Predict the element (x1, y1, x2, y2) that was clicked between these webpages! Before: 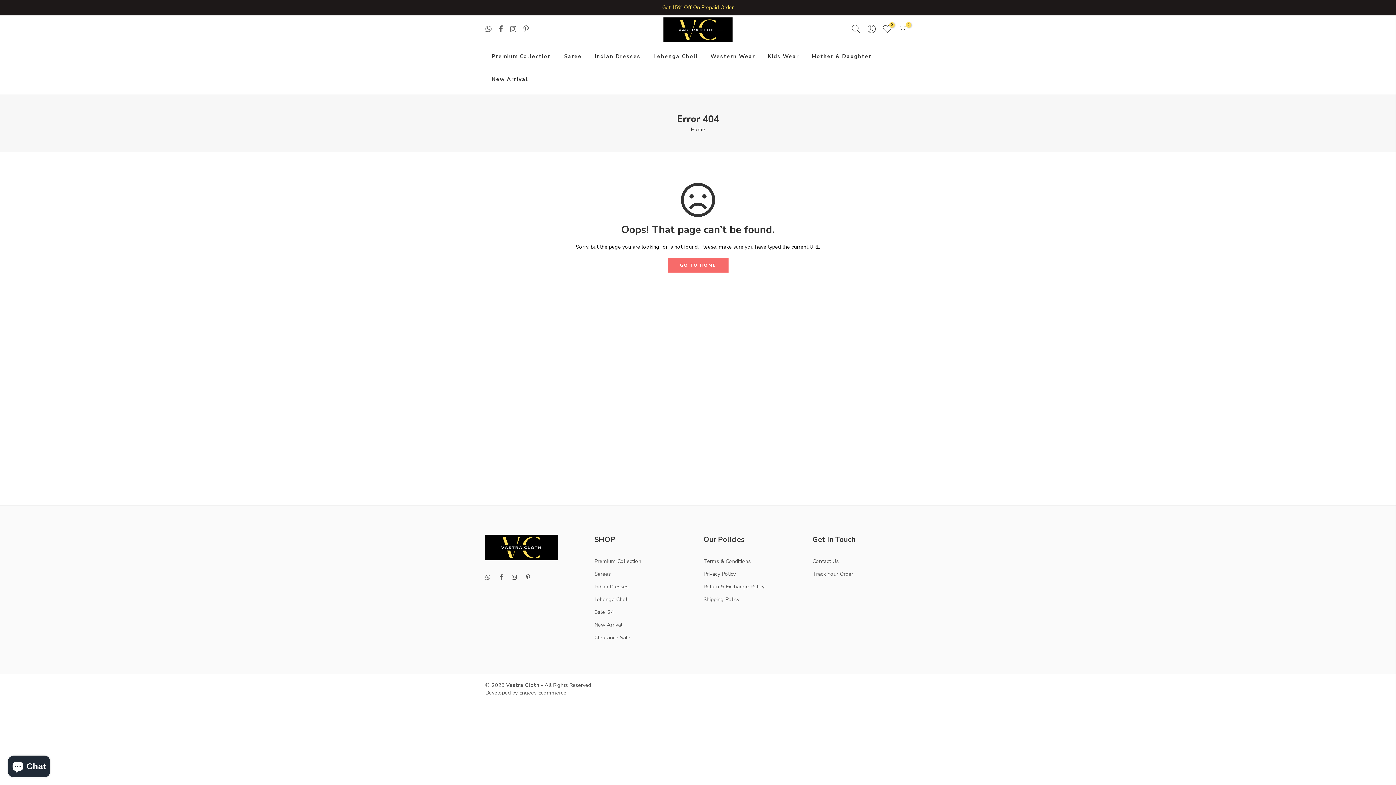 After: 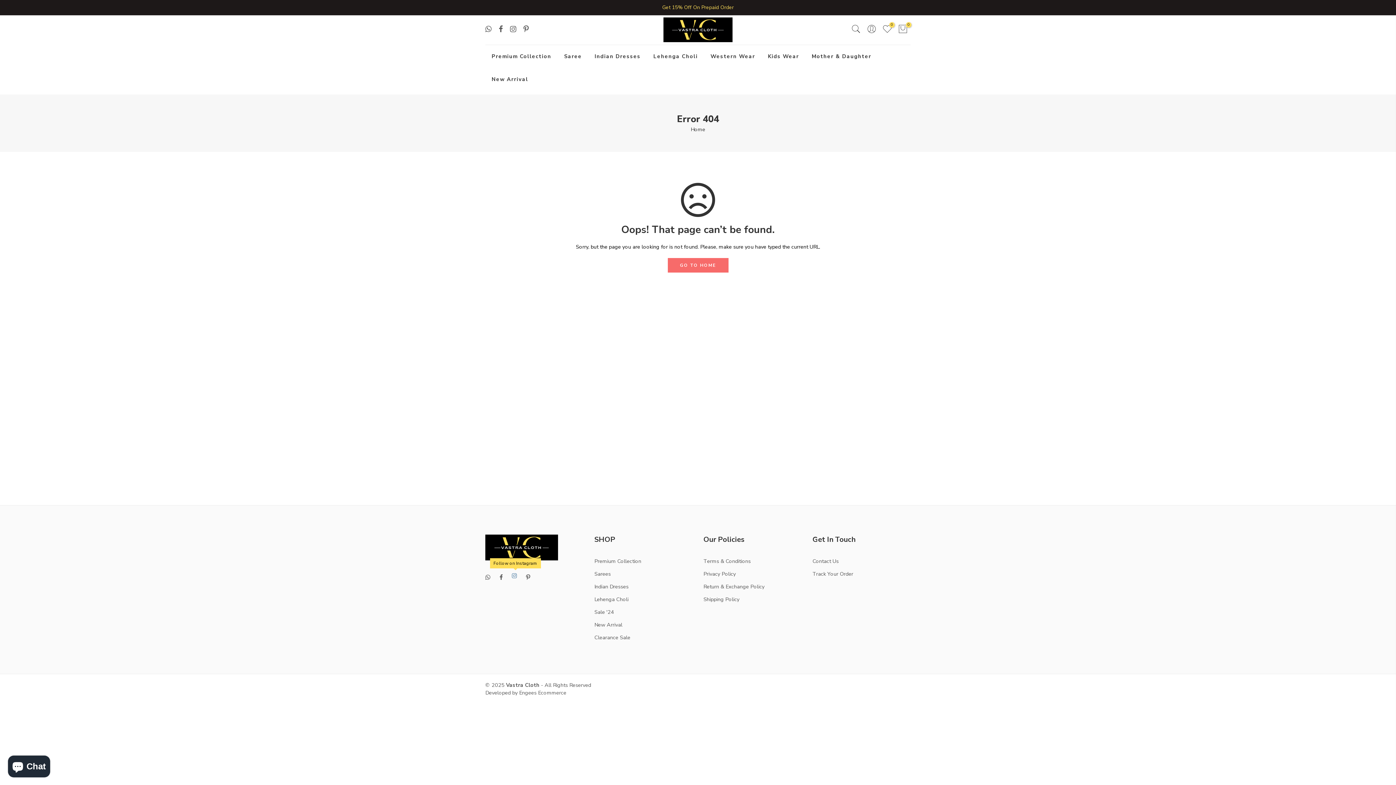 Action: bbox: (512, 572, 518, 581)